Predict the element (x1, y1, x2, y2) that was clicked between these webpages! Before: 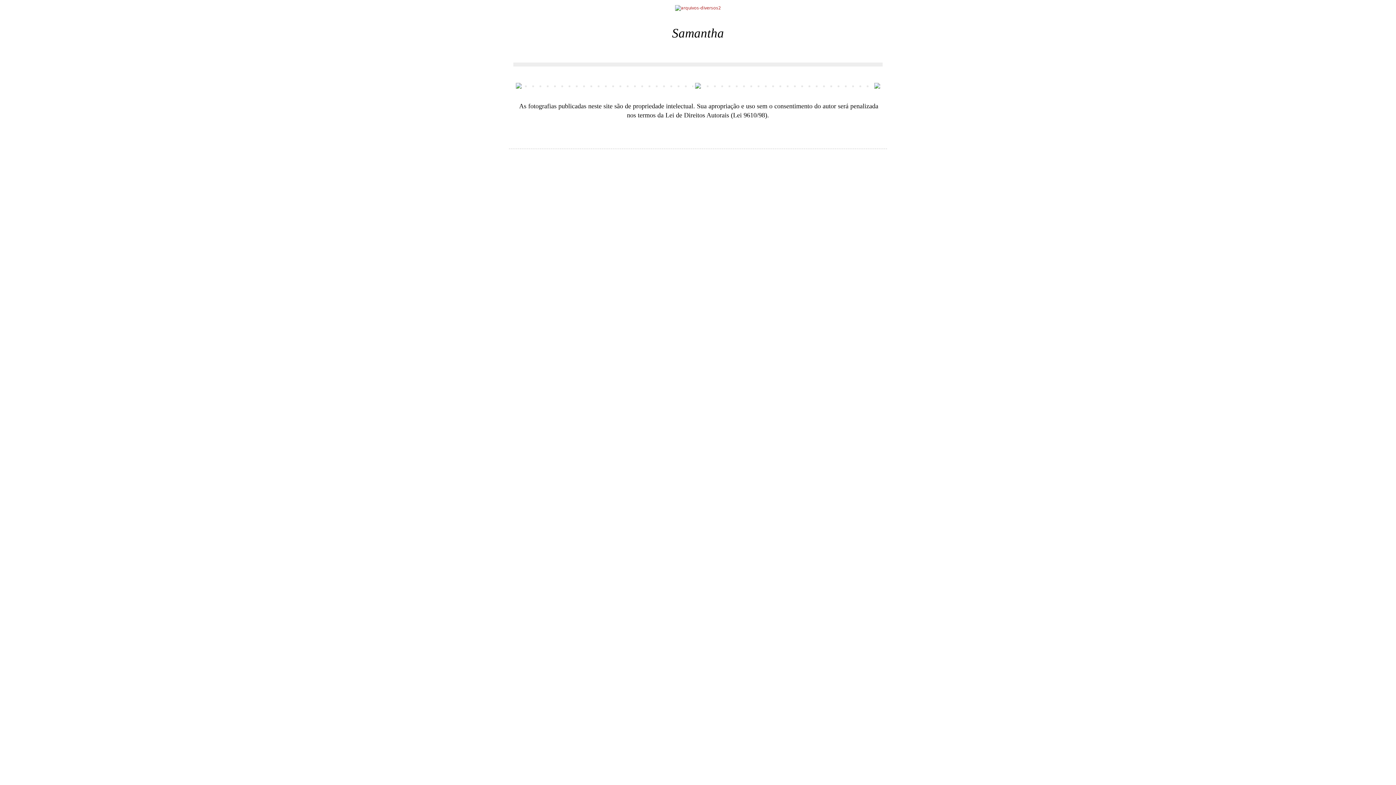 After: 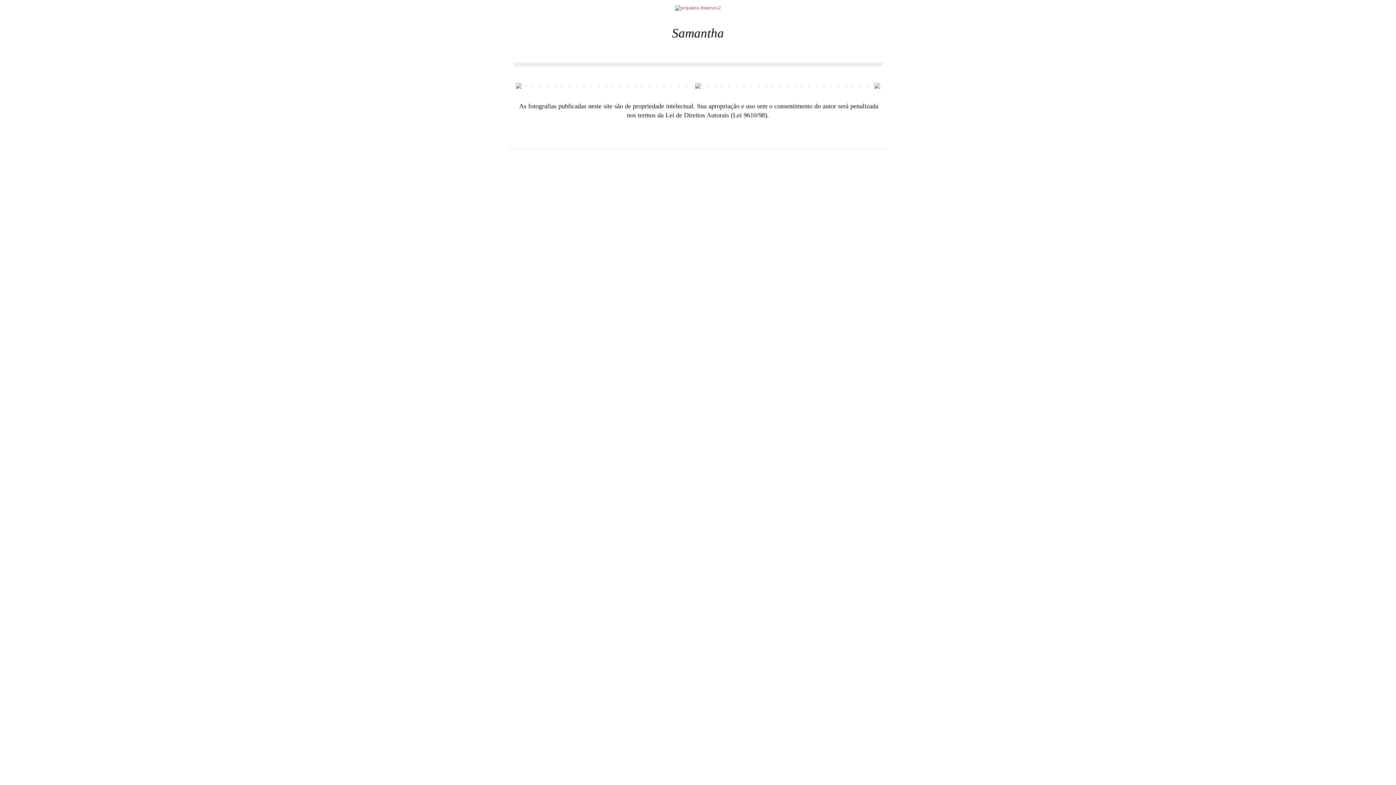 Action: bbox: (514, 48, 518, 54)